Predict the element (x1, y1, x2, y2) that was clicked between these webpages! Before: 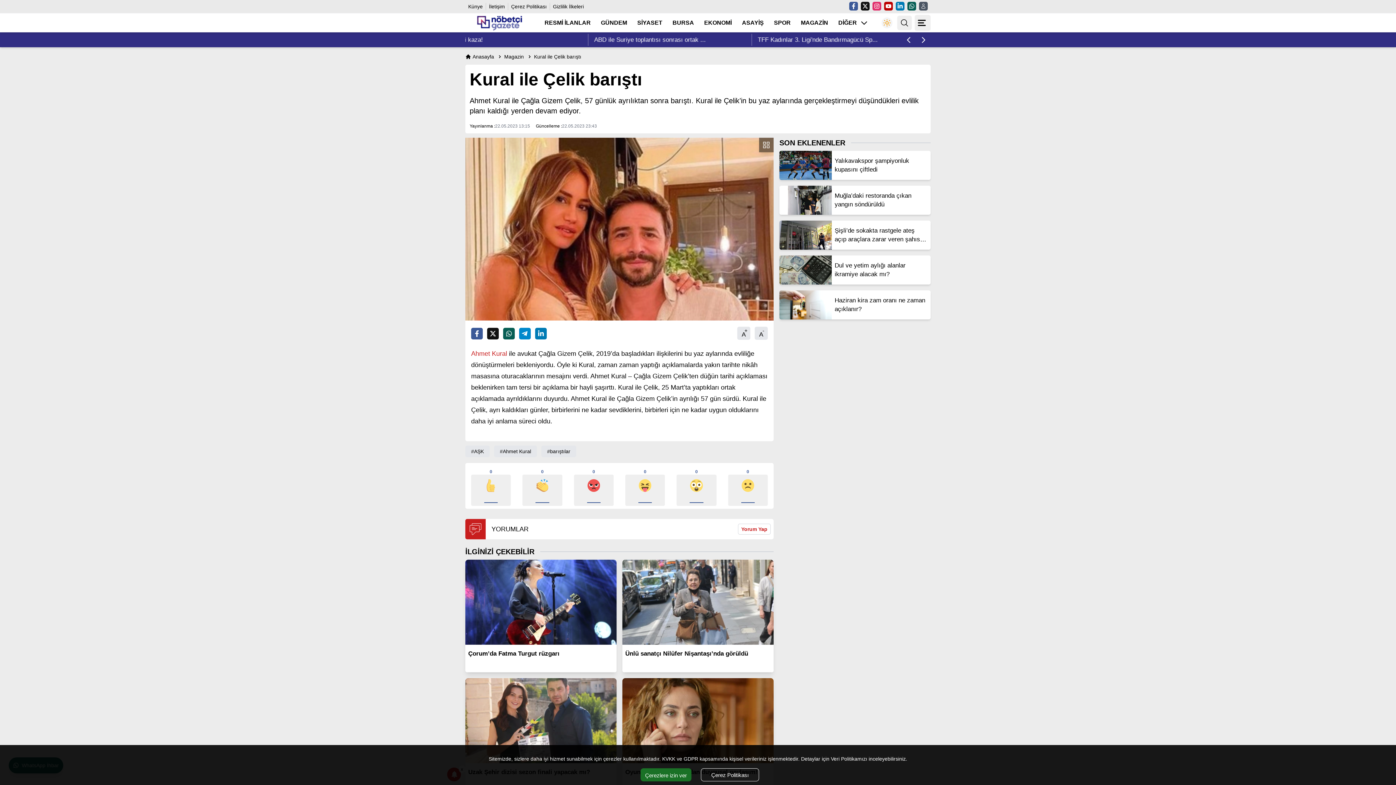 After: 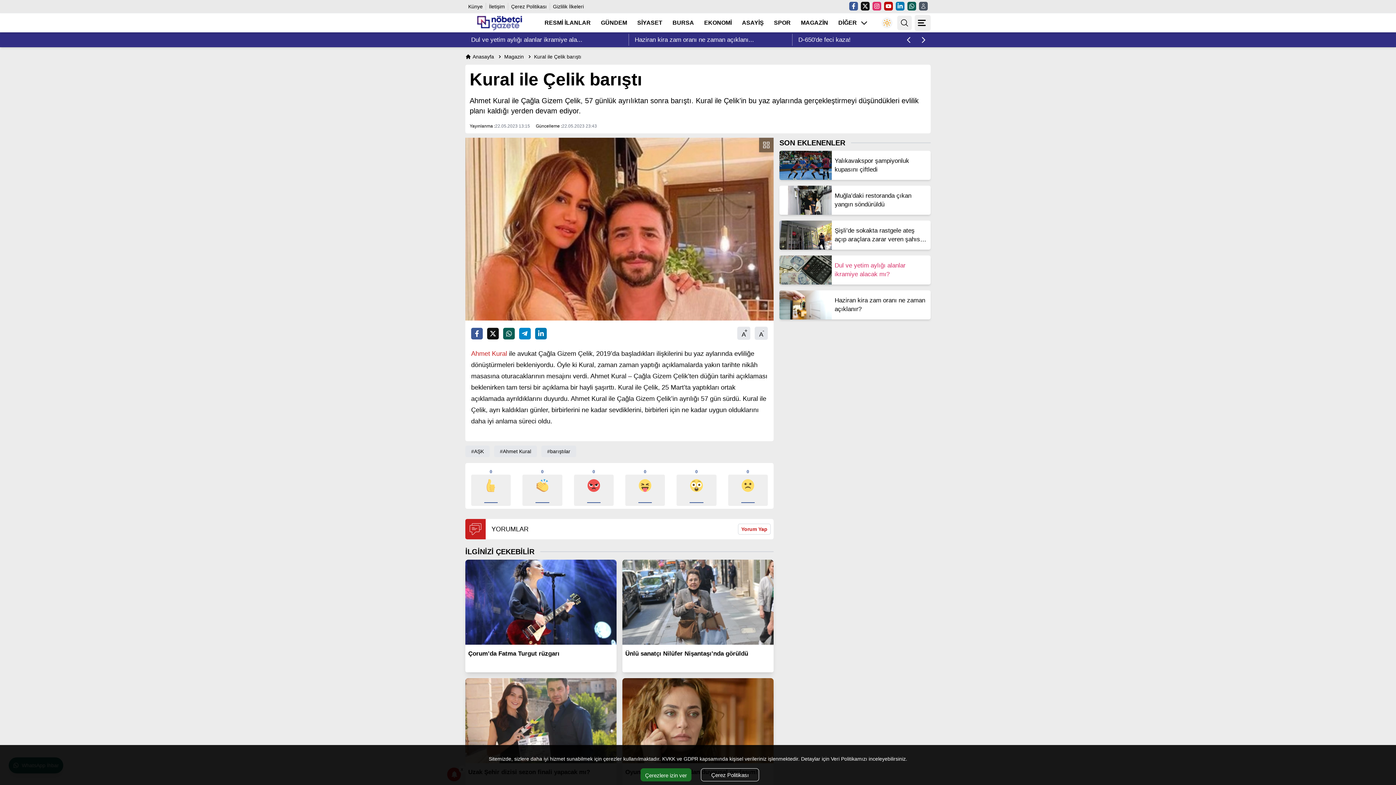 Action: label: Dul ve yetim aylığı alanlar ikramiye alacak mı? bbox: (779, 255, 930, 284)